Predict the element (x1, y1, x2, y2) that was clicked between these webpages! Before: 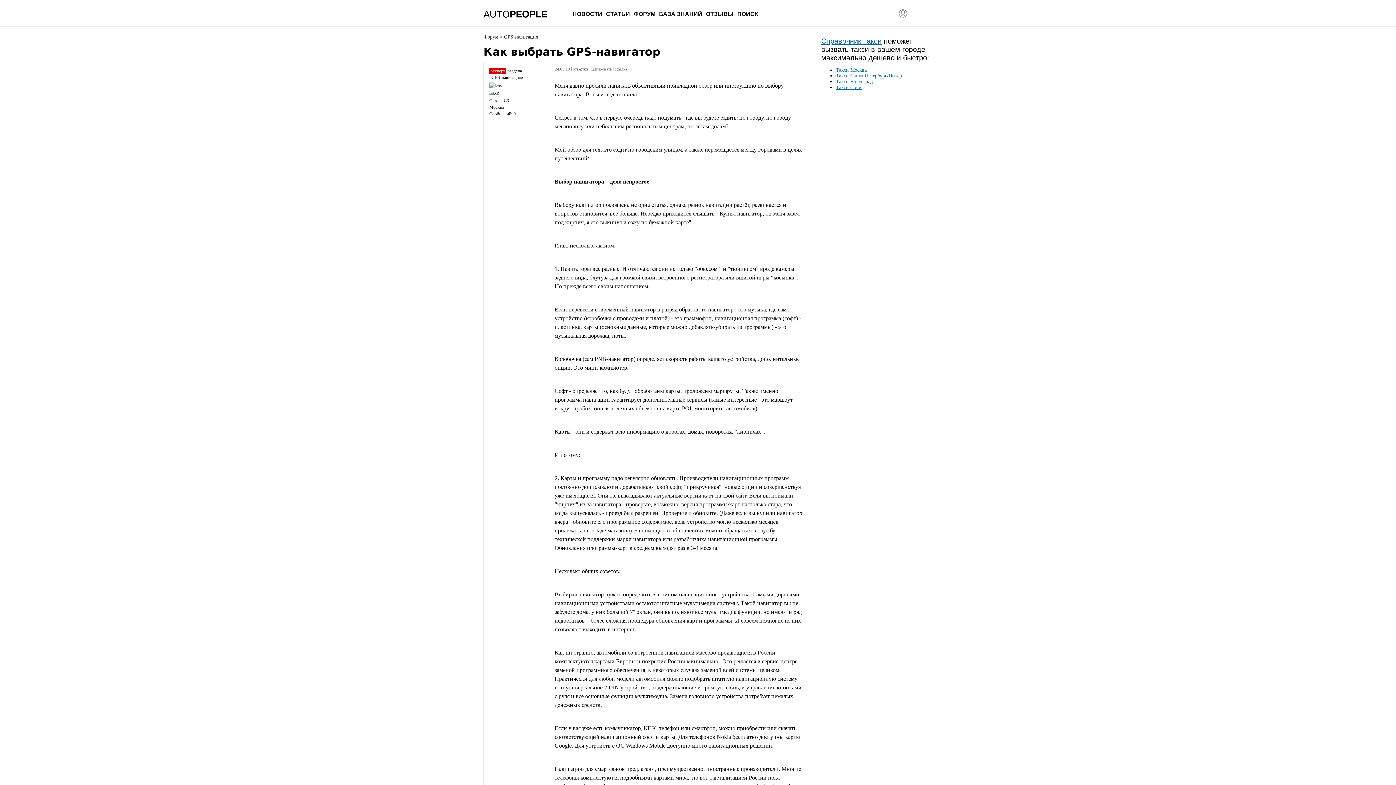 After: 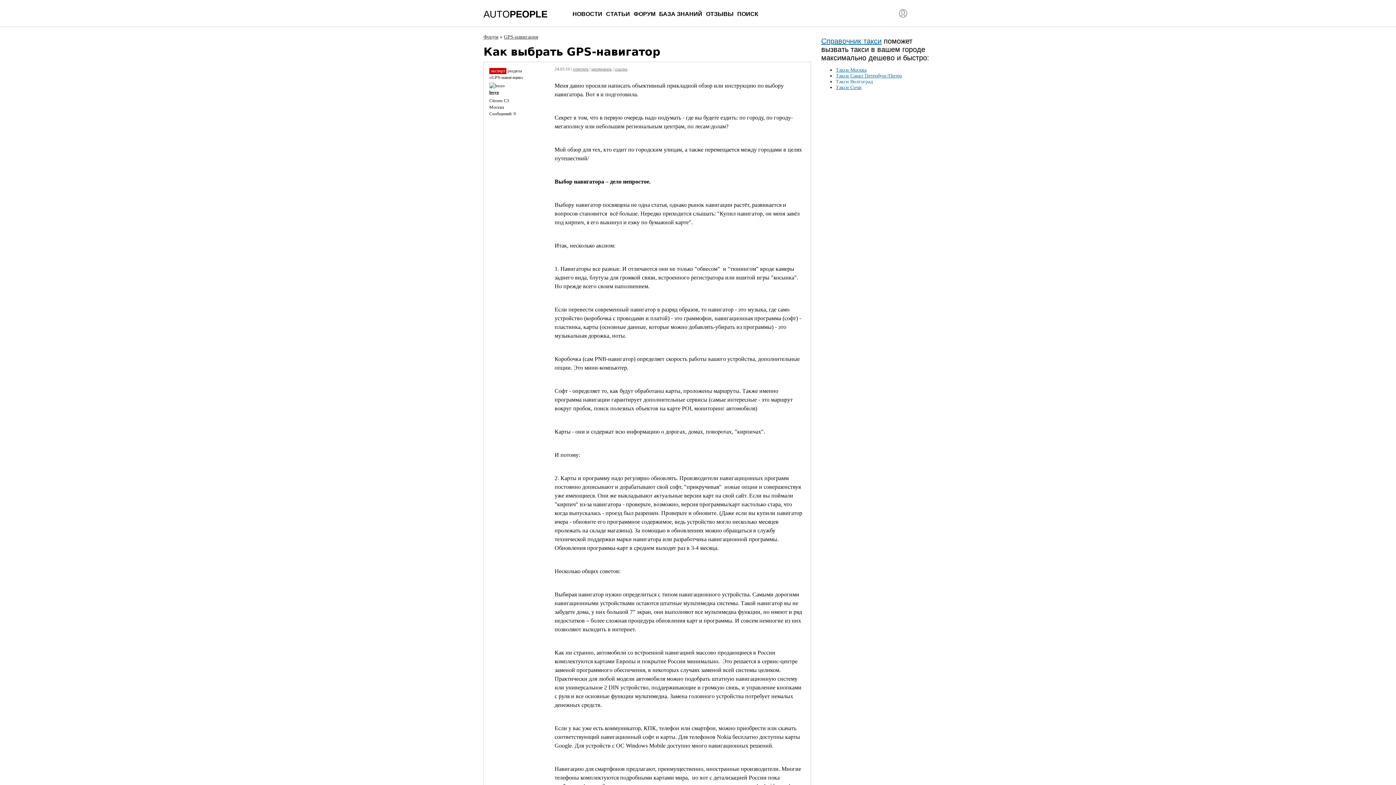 Action: bbox: (836, 78, 873, 84) label: Такси Волгоград